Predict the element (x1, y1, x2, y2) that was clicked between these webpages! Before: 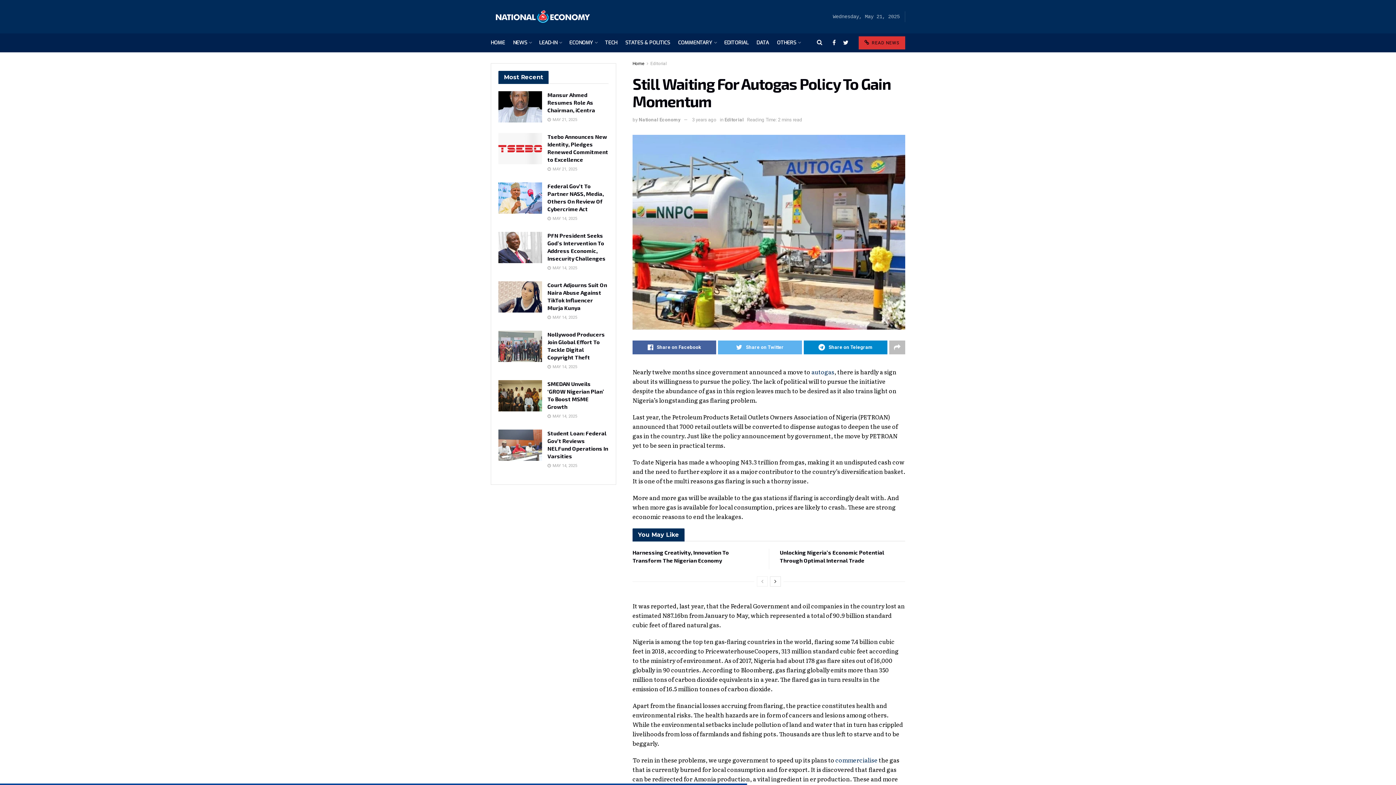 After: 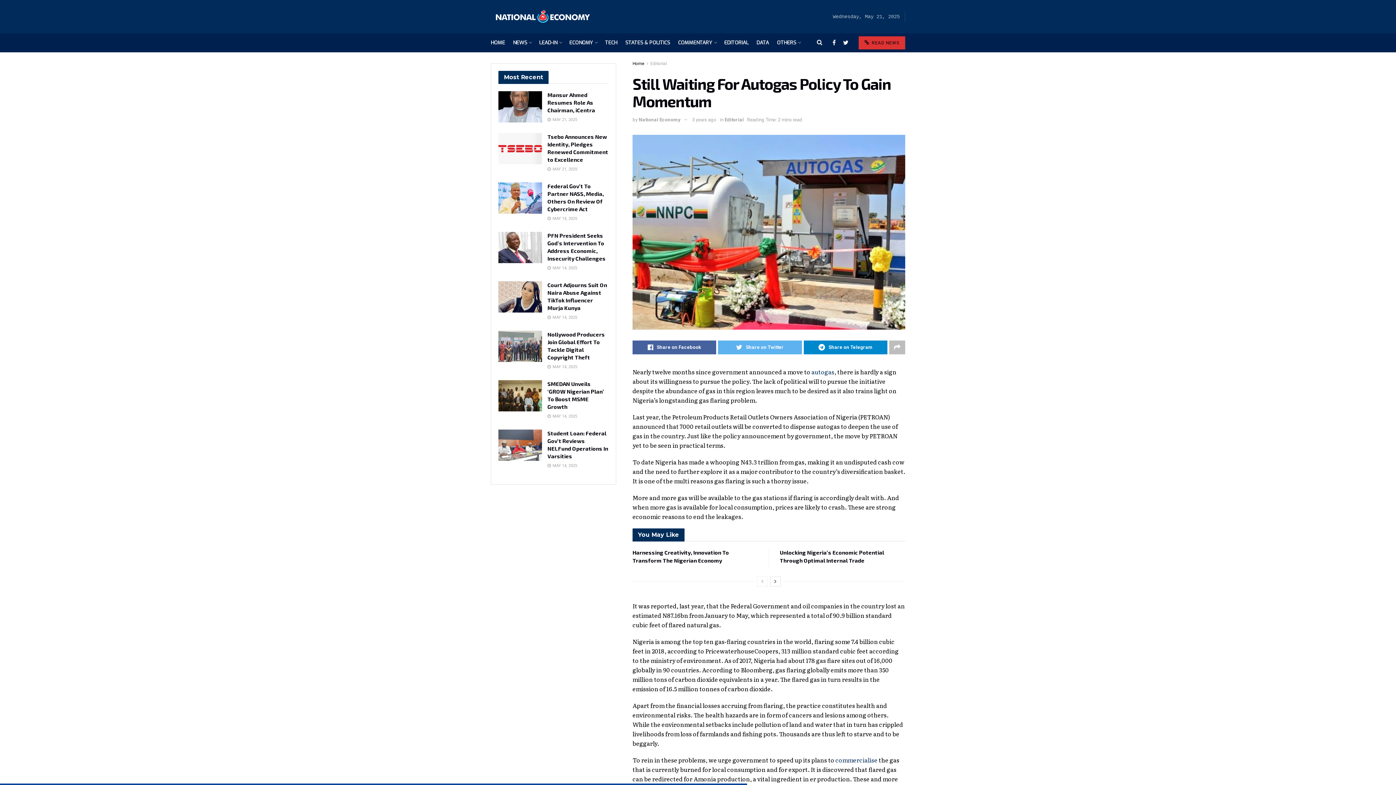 Action: bbox: (757, 576, 768, 586)